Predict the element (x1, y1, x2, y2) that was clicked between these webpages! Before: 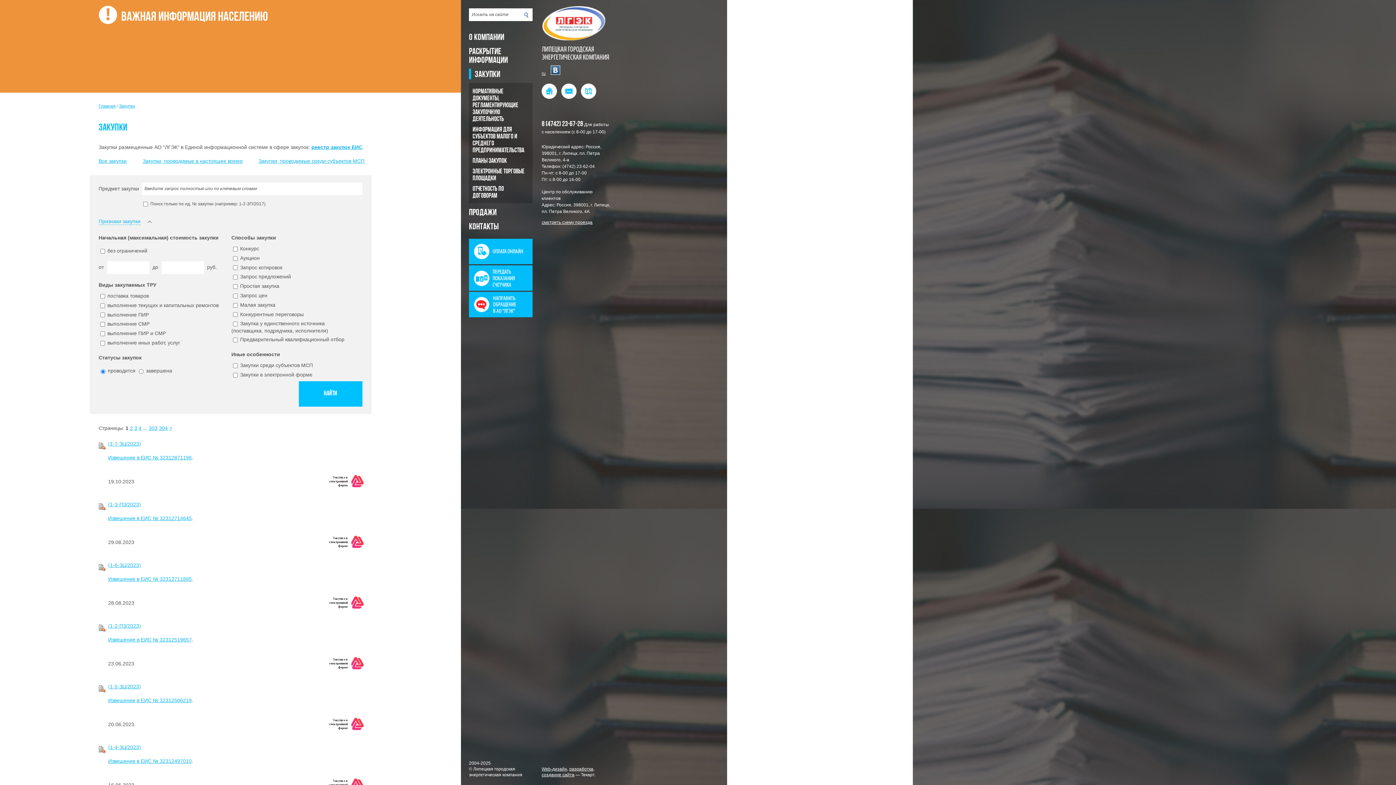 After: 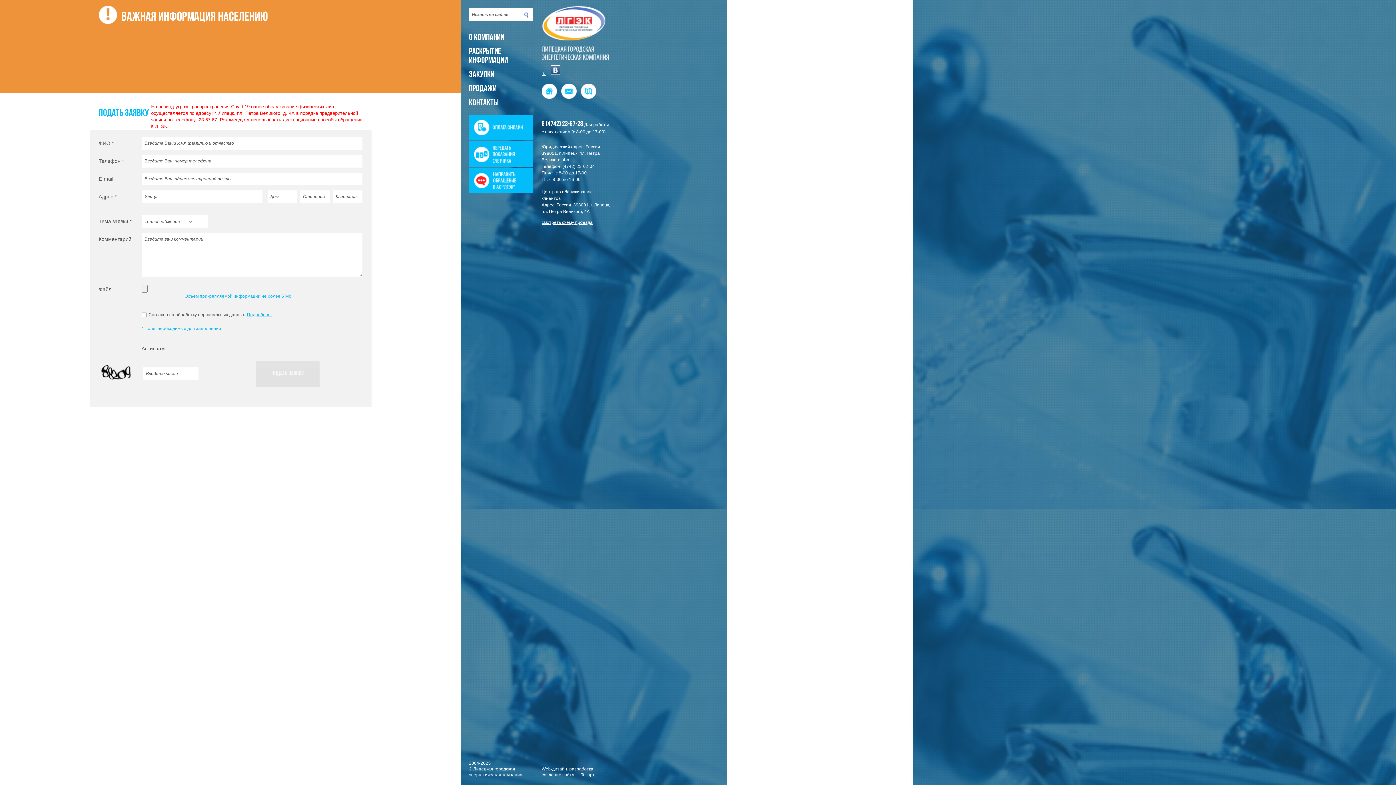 Action: bbox: (469, 292, 532, 317)